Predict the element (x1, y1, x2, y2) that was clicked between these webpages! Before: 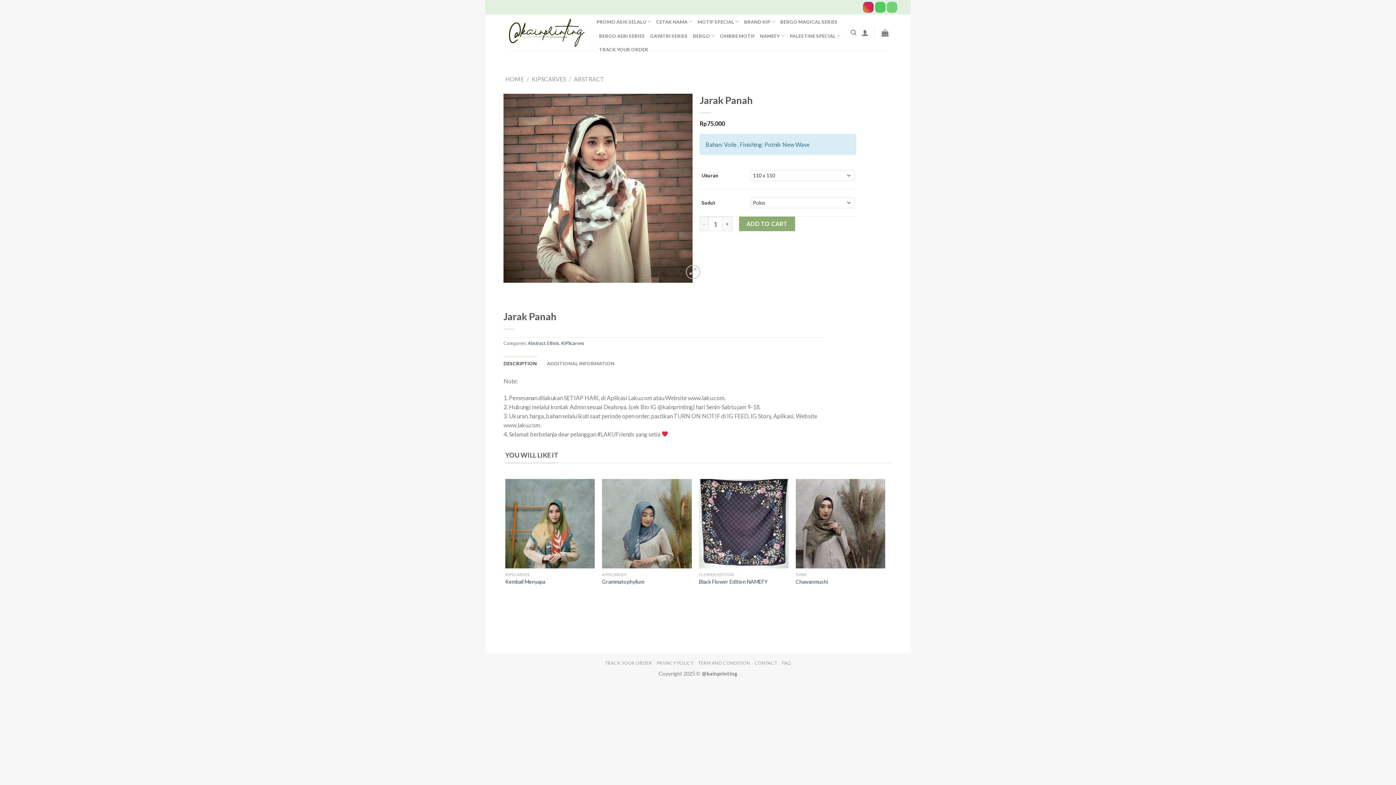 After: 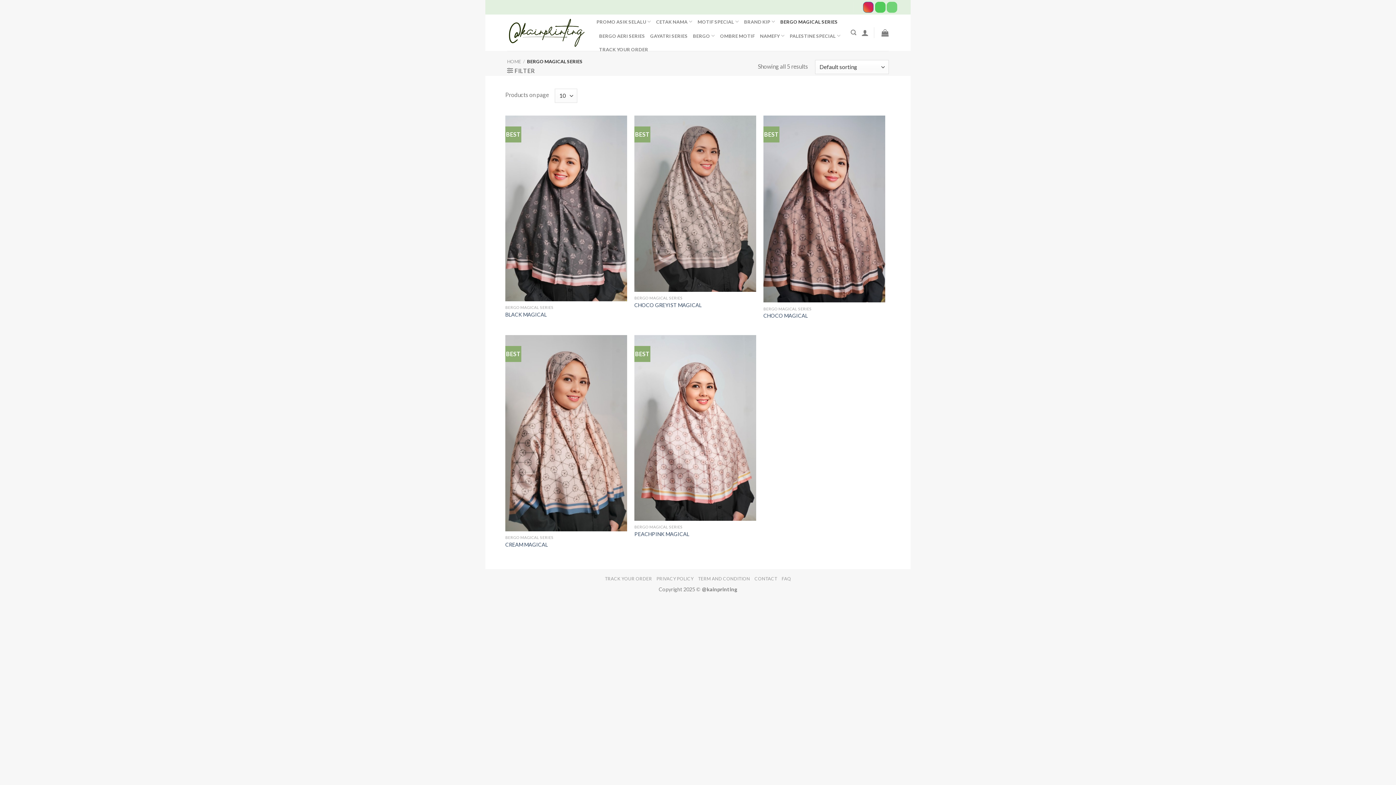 Action: bbox: (780, 15, 838, 28) label: BERGO MAGICAL SERIES